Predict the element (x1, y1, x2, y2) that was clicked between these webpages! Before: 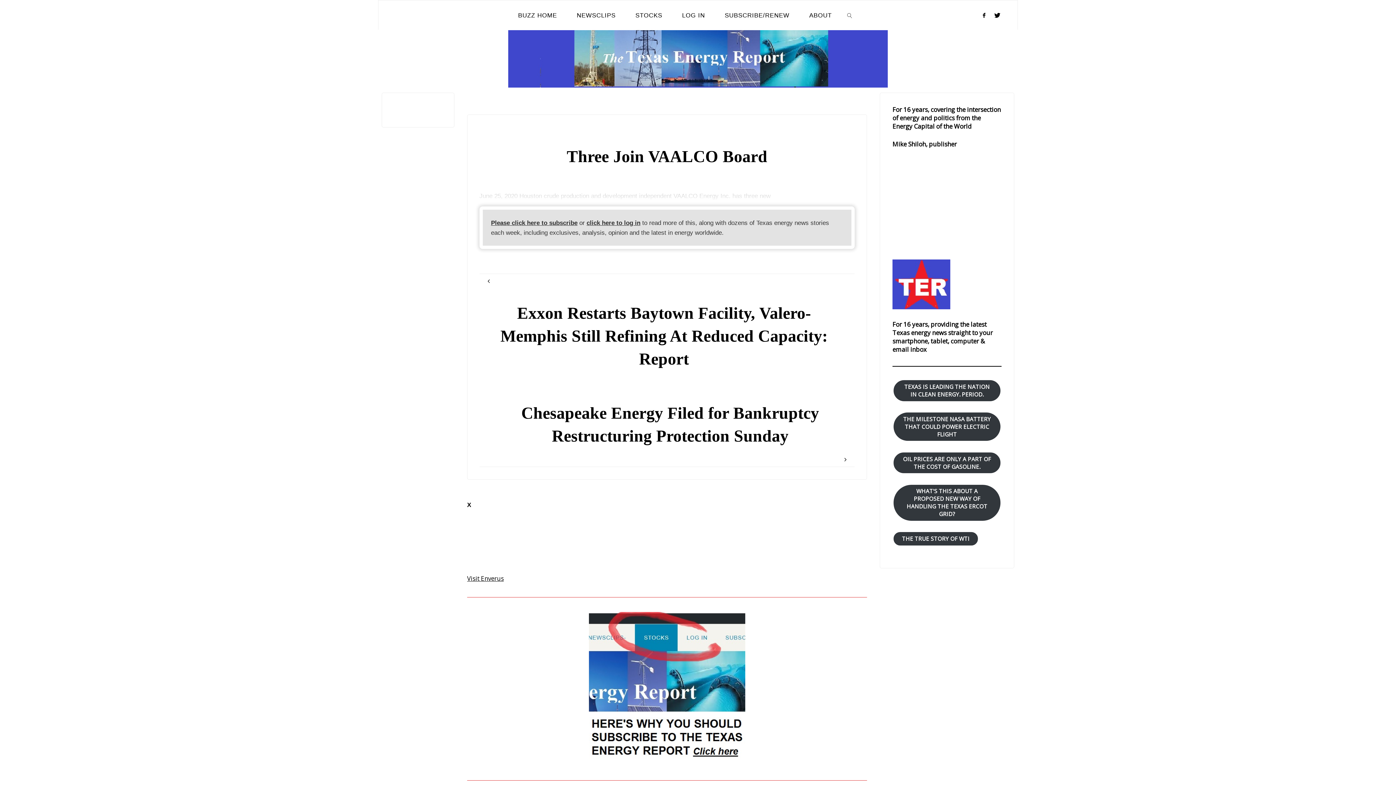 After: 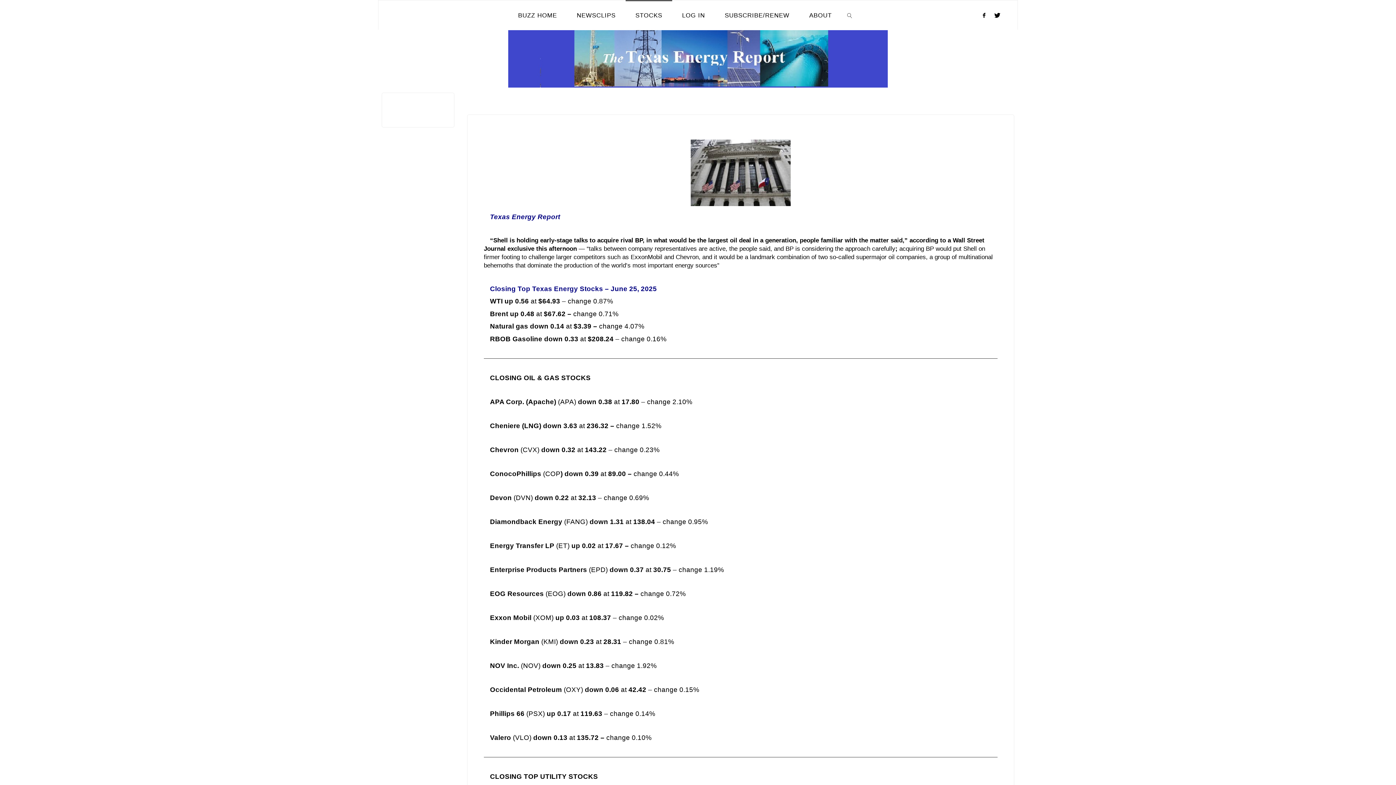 Action: bbox: (625, 0, 672, 30) label: STOCKS